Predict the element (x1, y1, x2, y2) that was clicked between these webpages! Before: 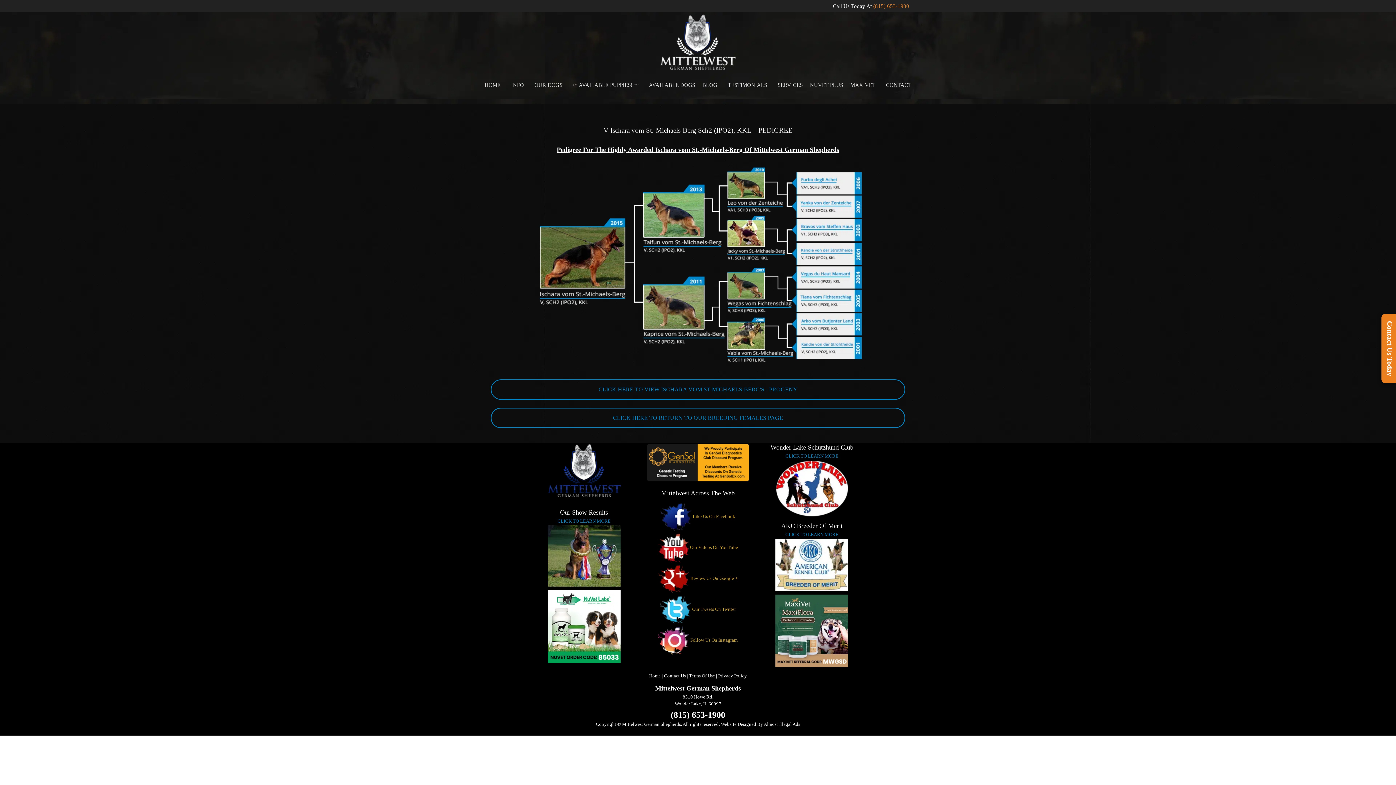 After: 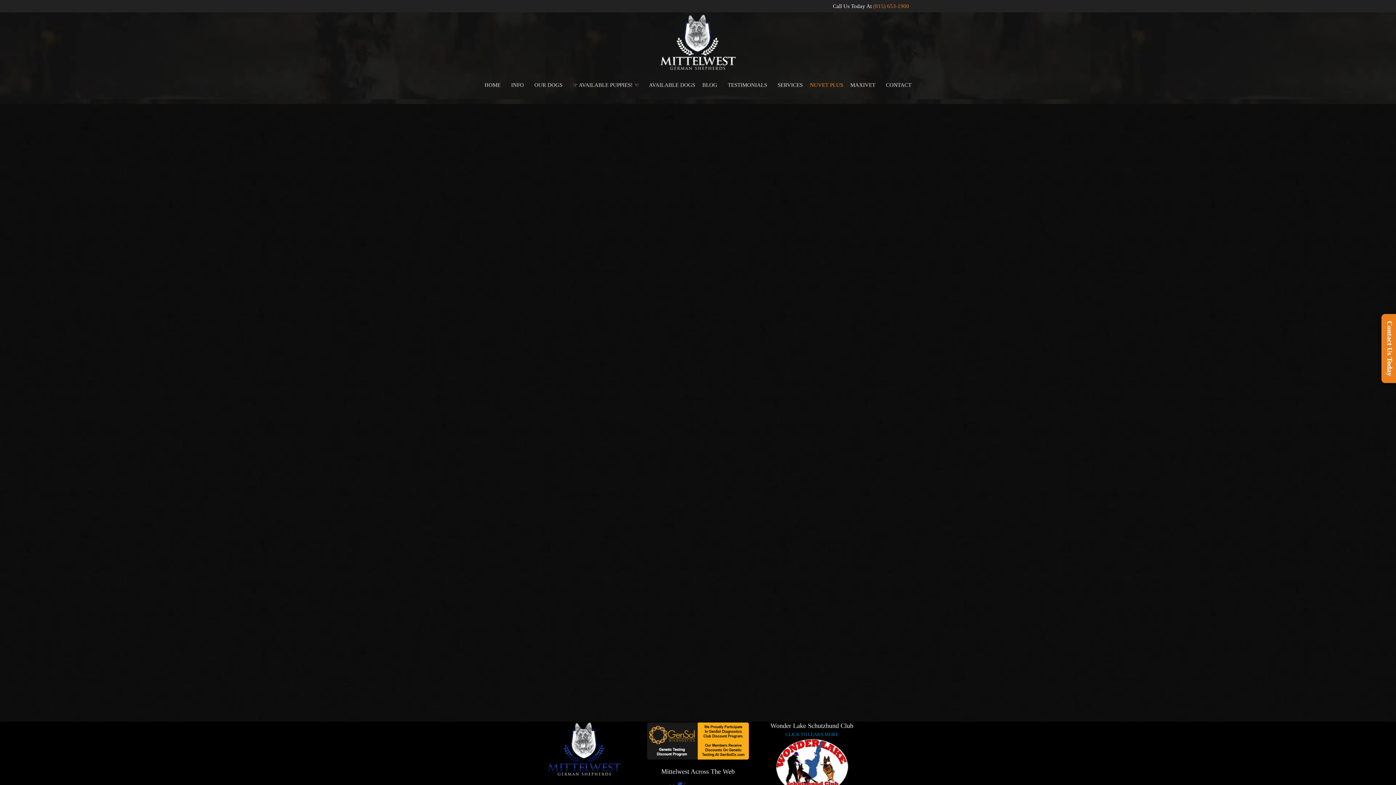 Action: label: NUVET PLUS bbox: (806, 70, 846, 100)